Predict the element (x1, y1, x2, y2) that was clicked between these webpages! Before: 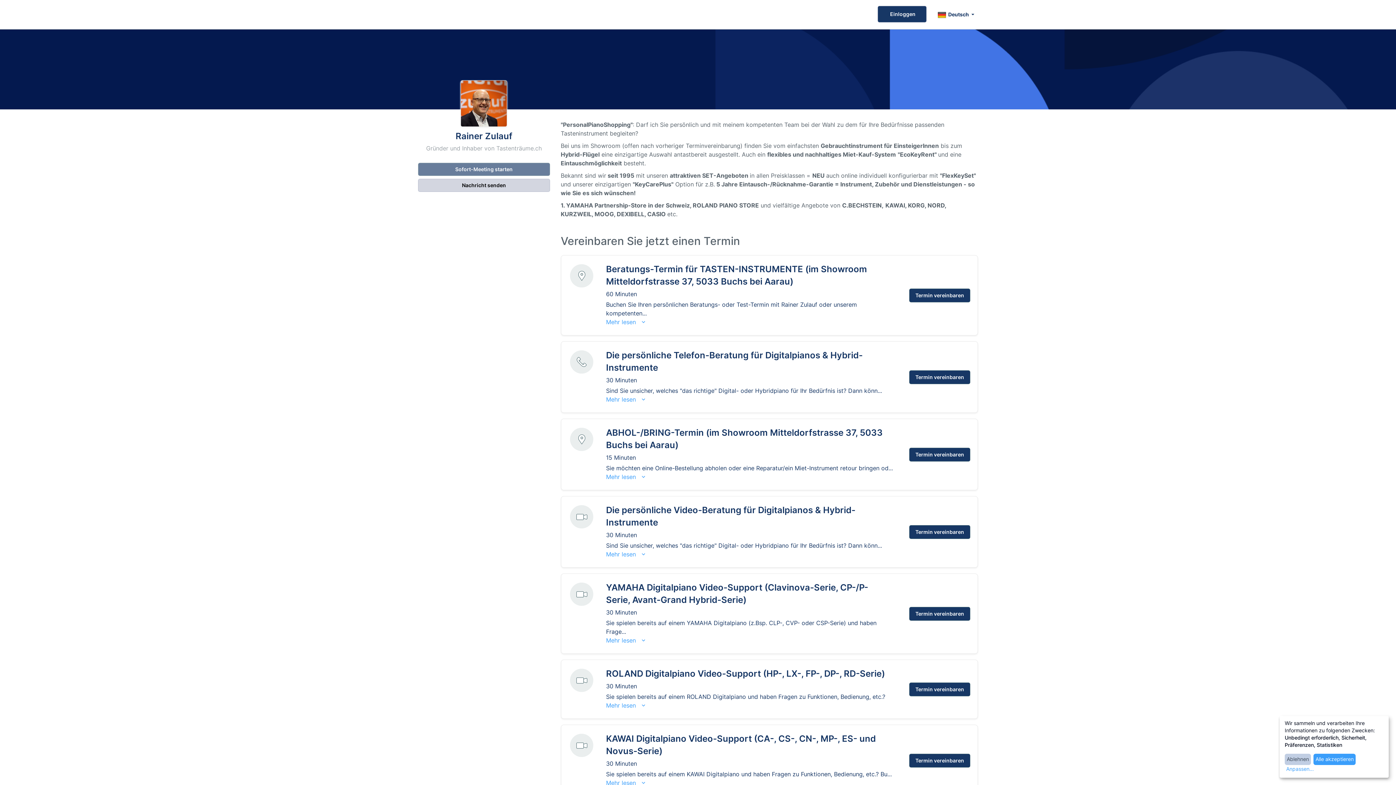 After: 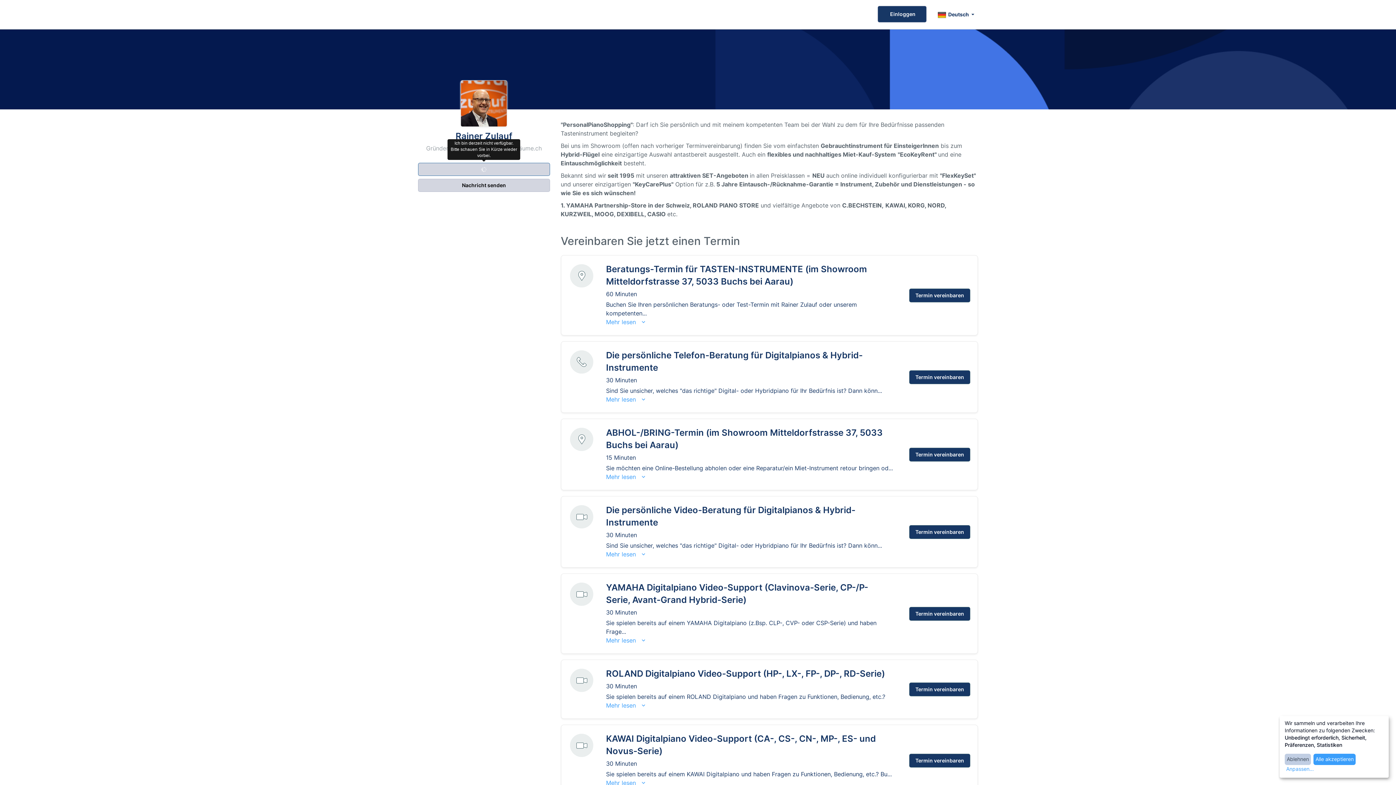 Action: label: Sofort-Meeting starten bbox: (418, 162, 550, 176)